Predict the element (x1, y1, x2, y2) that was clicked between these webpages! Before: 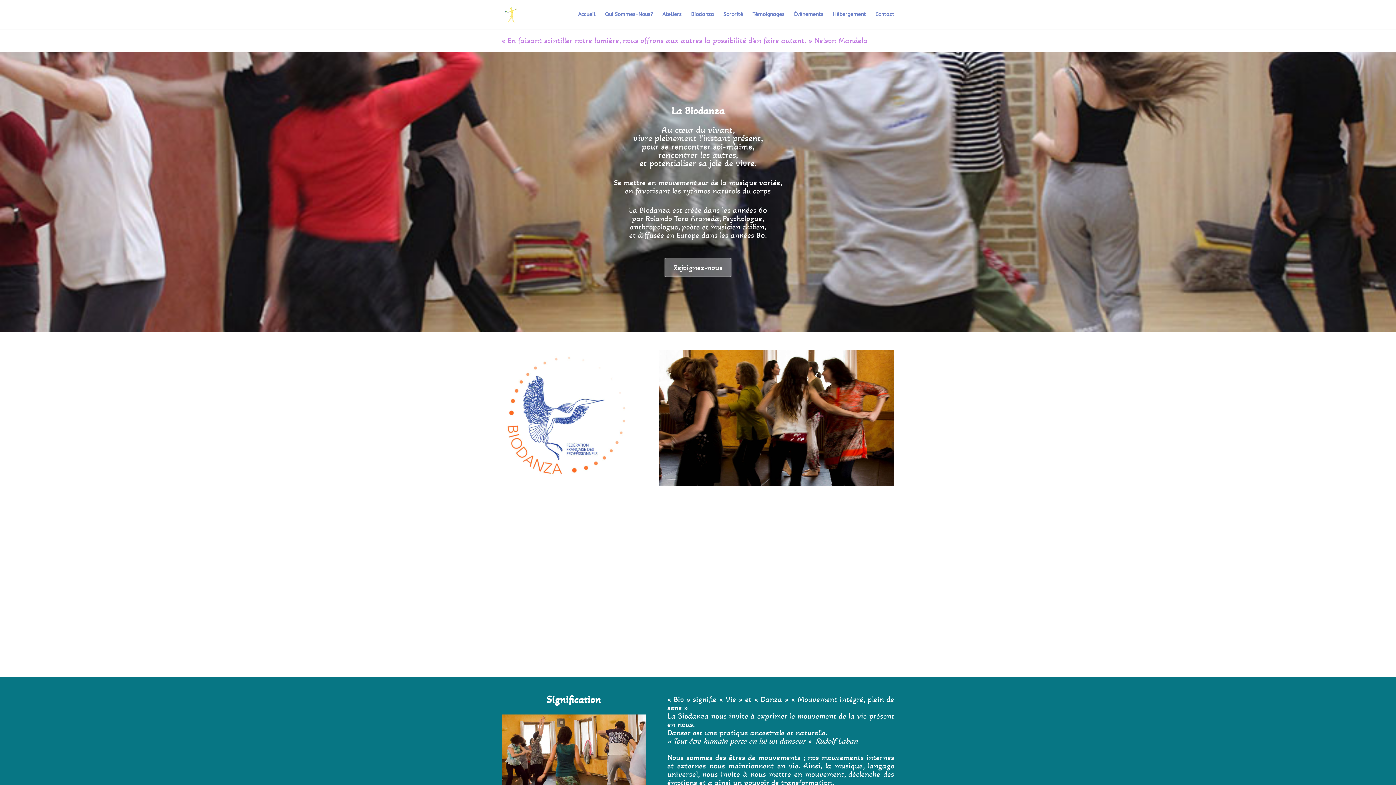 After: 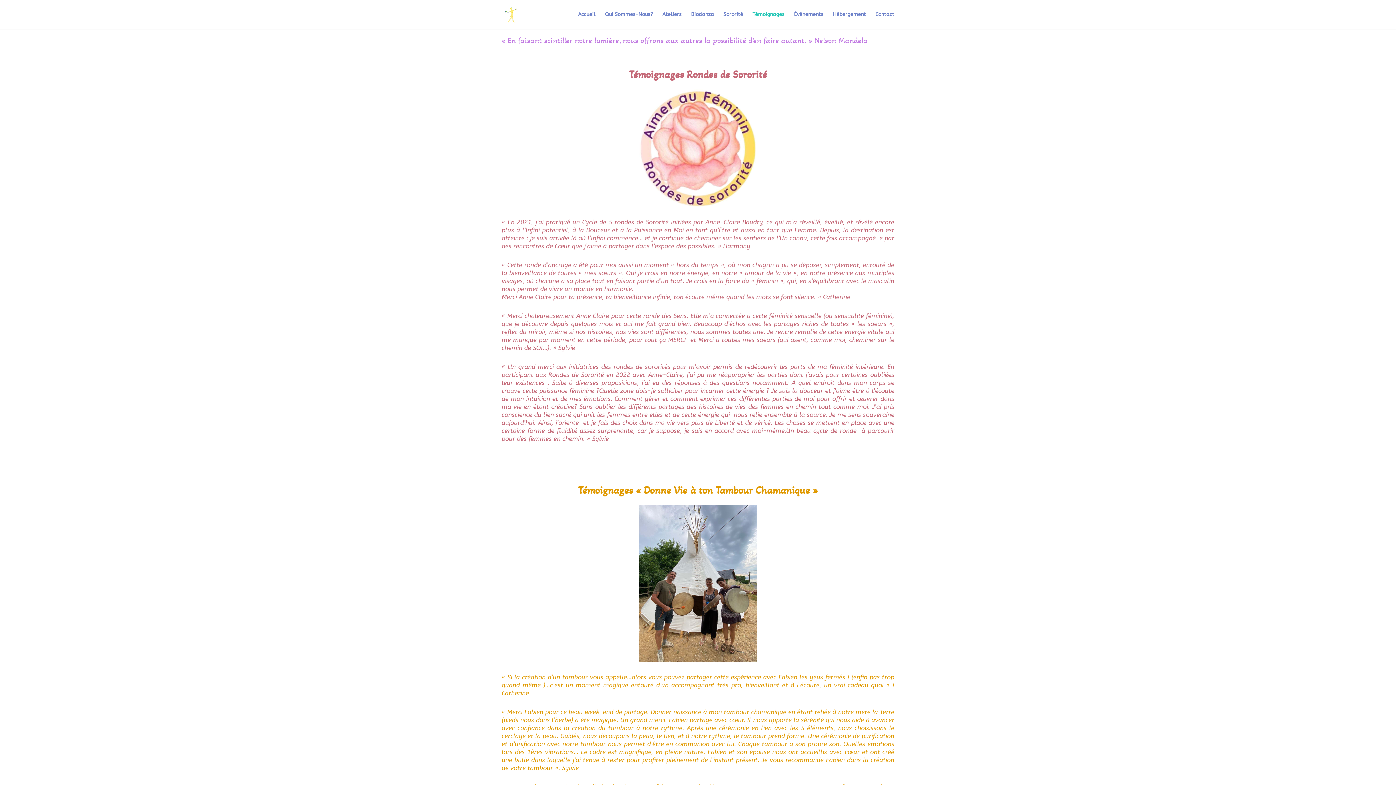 Action: bbox: (752, 12, 784, 29) label: Témoignages